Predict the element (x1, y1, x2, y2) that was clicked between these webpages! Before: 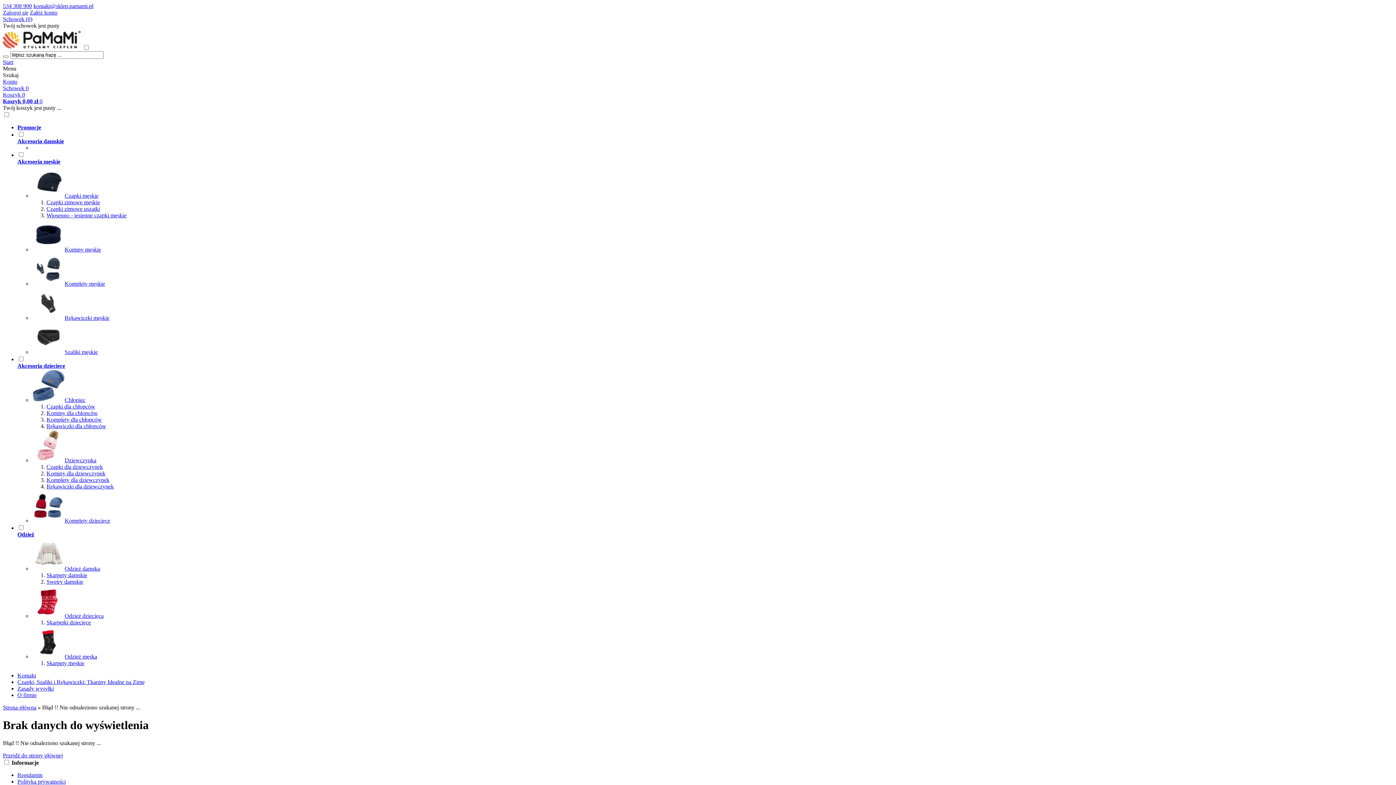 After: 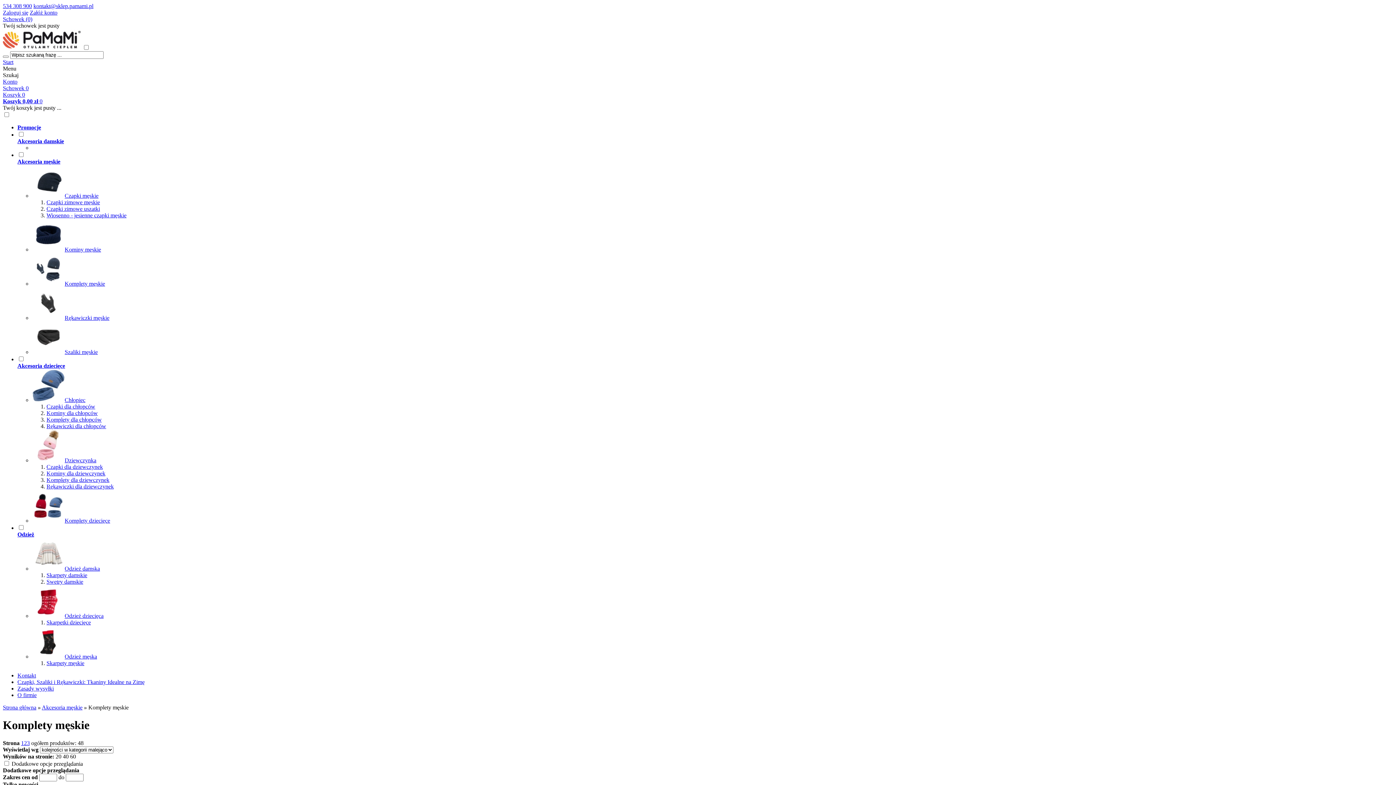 Action: label: Komplety męskie bbox: (32, 280, 105, 286)